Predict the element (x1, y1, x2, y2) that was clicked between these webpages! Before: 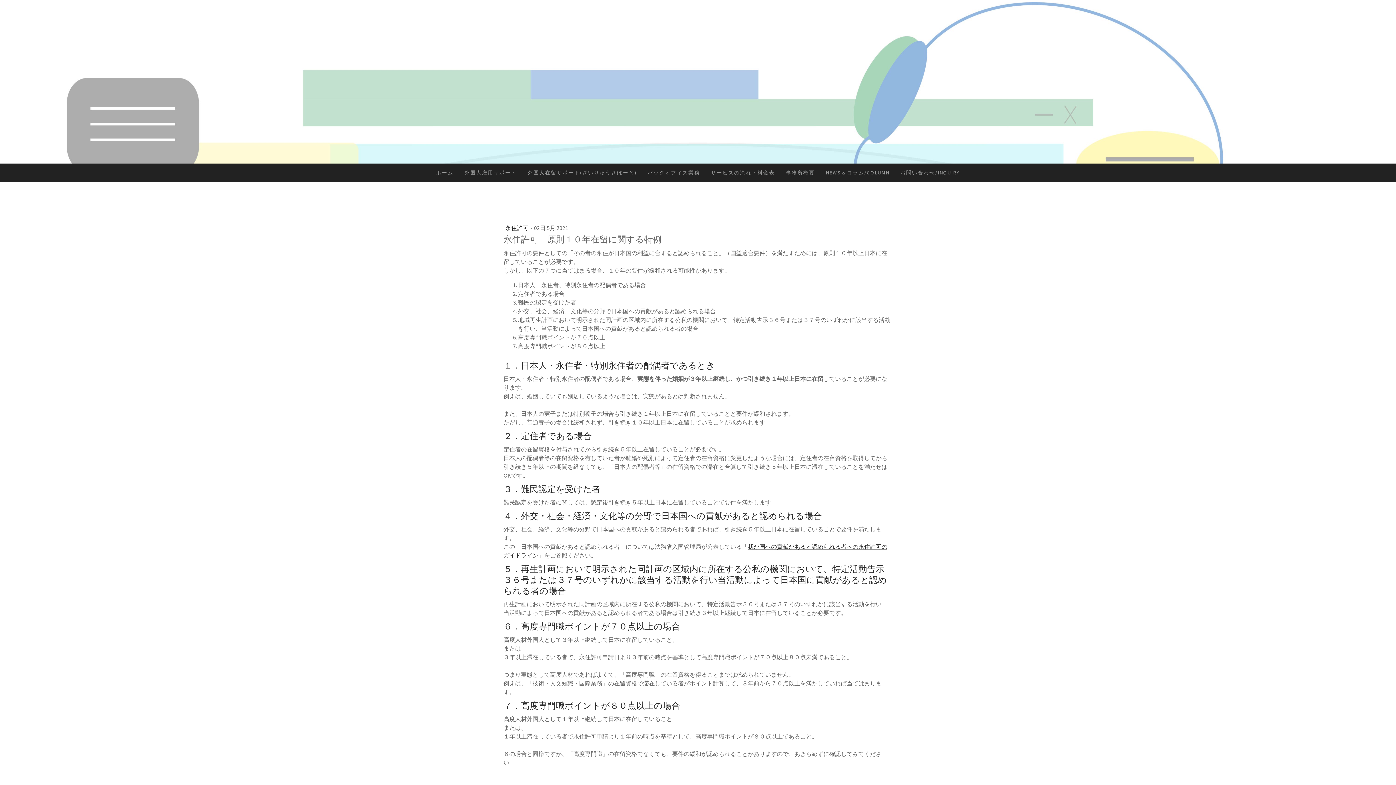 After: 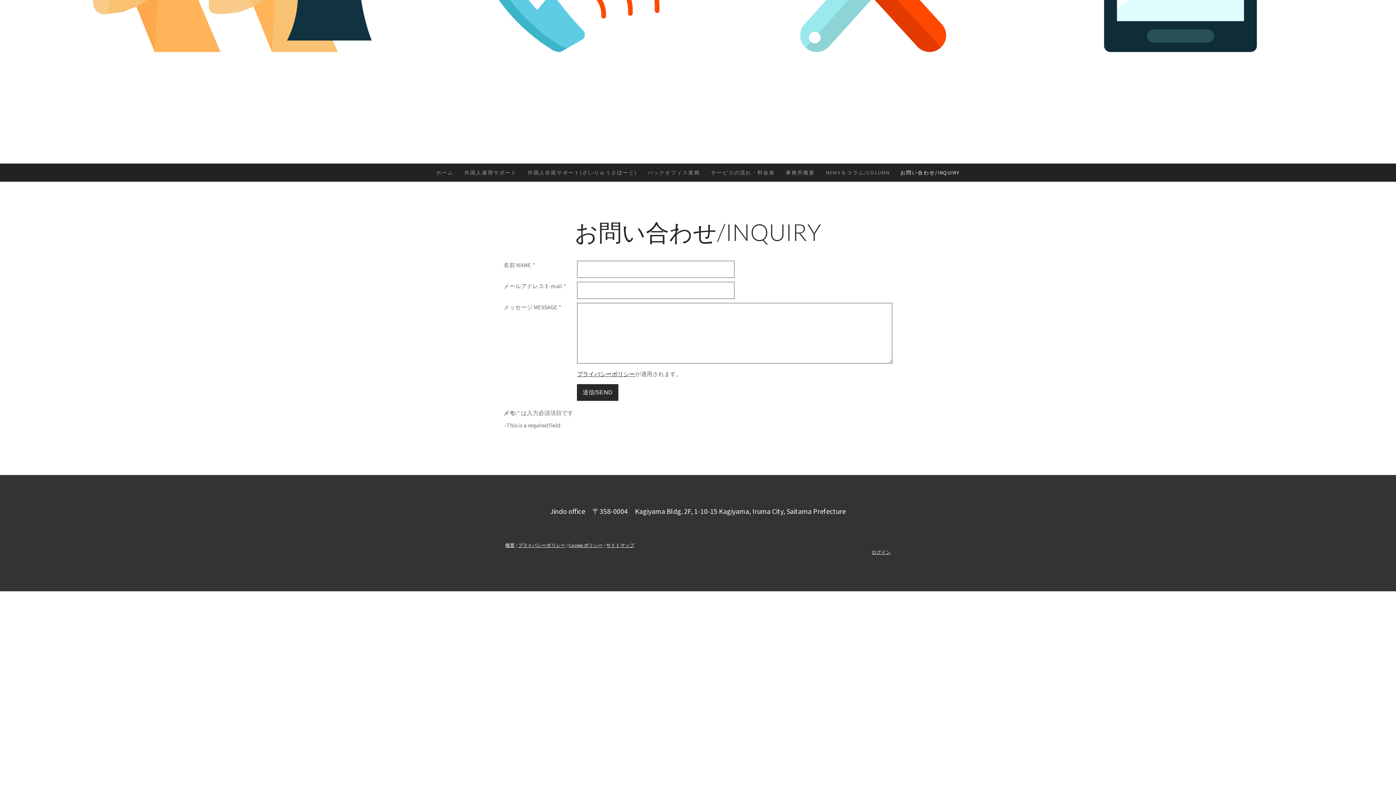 Action: bbox: (895, 163, 965, 181) label: お問い合わせ/INQUIRY